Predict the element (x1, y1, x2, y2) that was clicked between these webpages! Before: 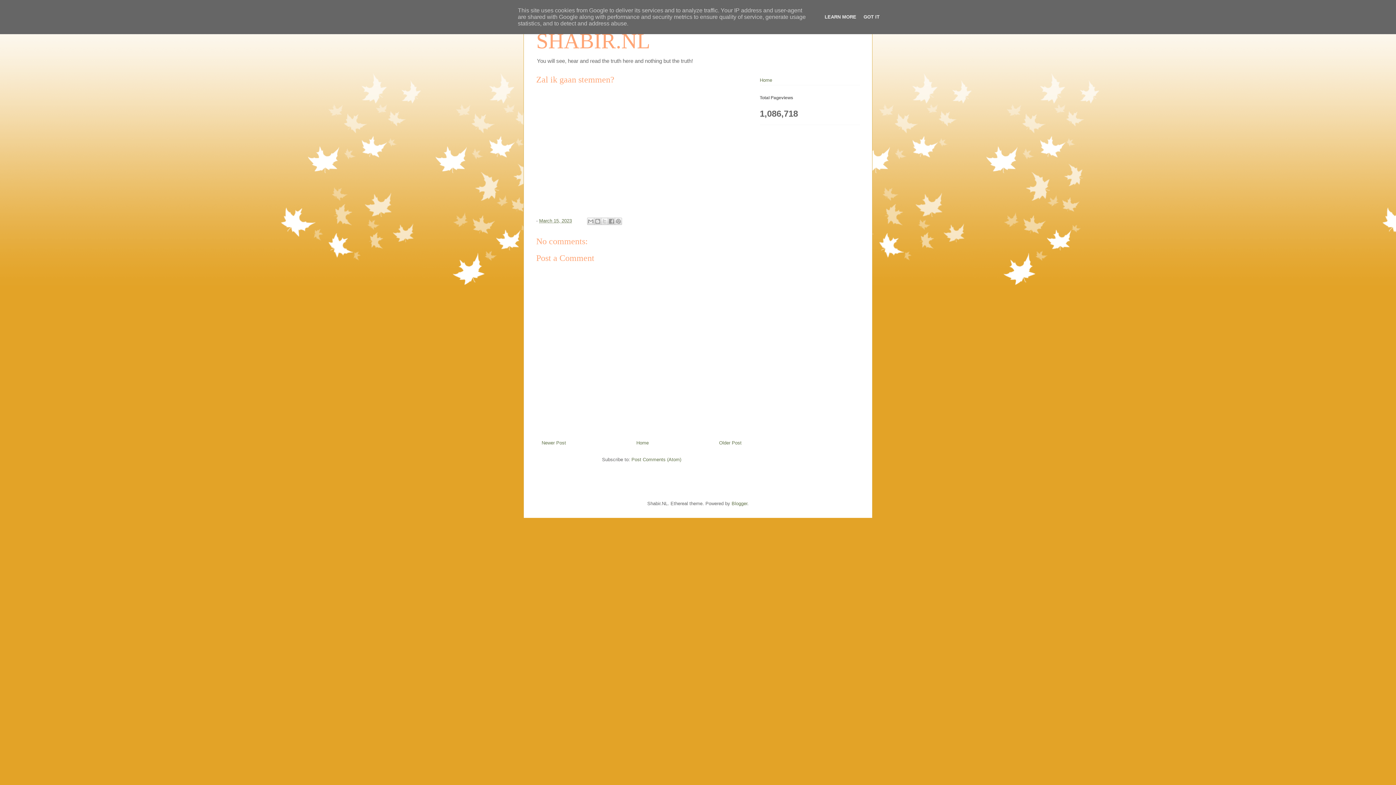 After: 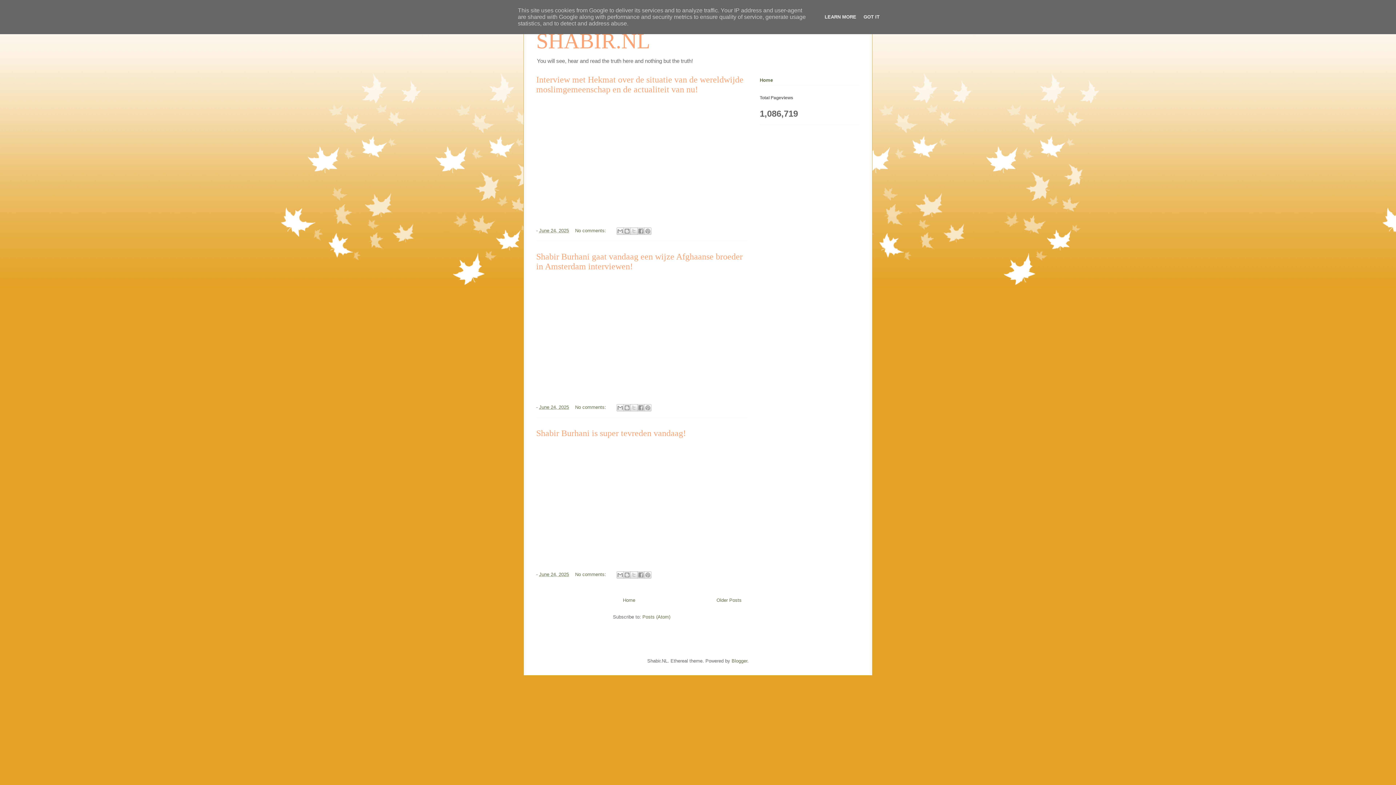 Action: bbox: (760, 77, 772, 82) label: Home